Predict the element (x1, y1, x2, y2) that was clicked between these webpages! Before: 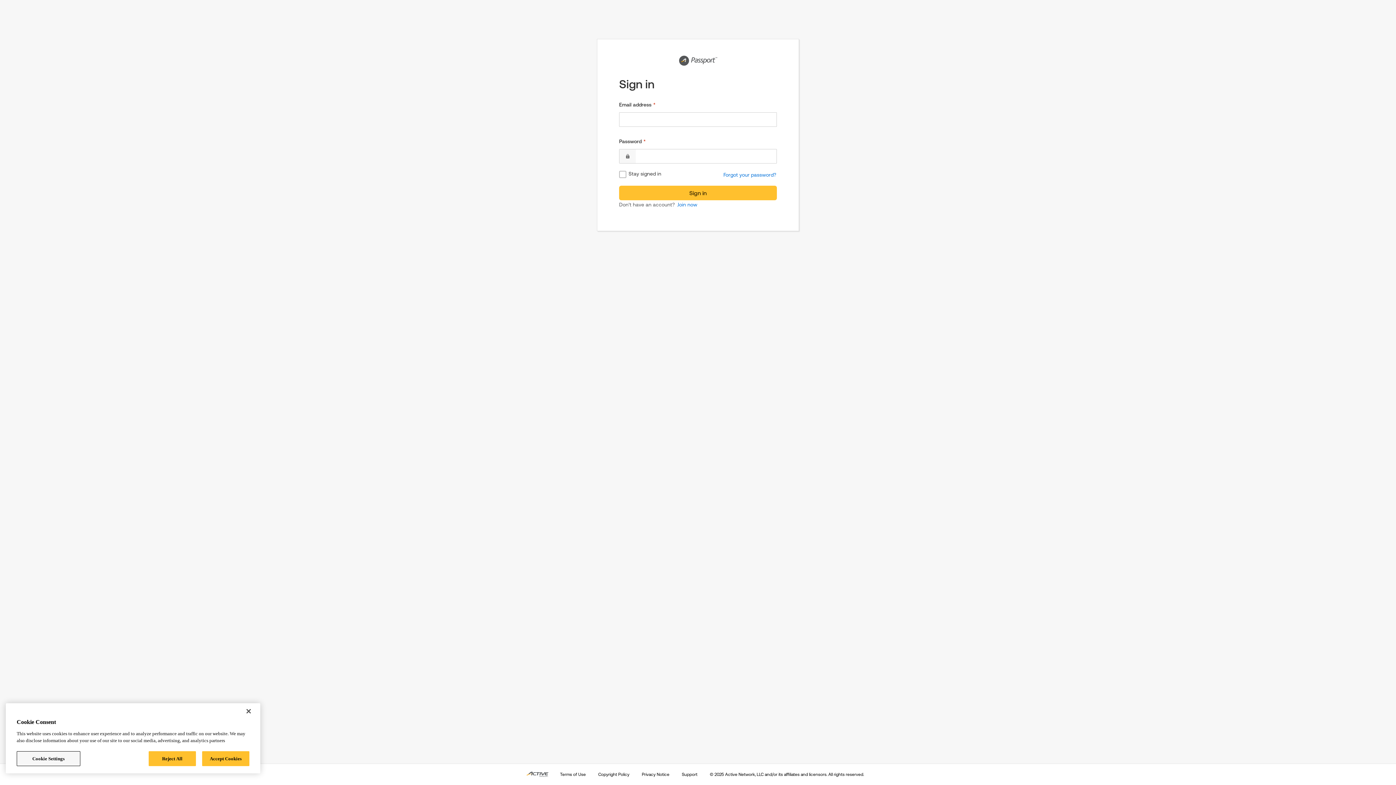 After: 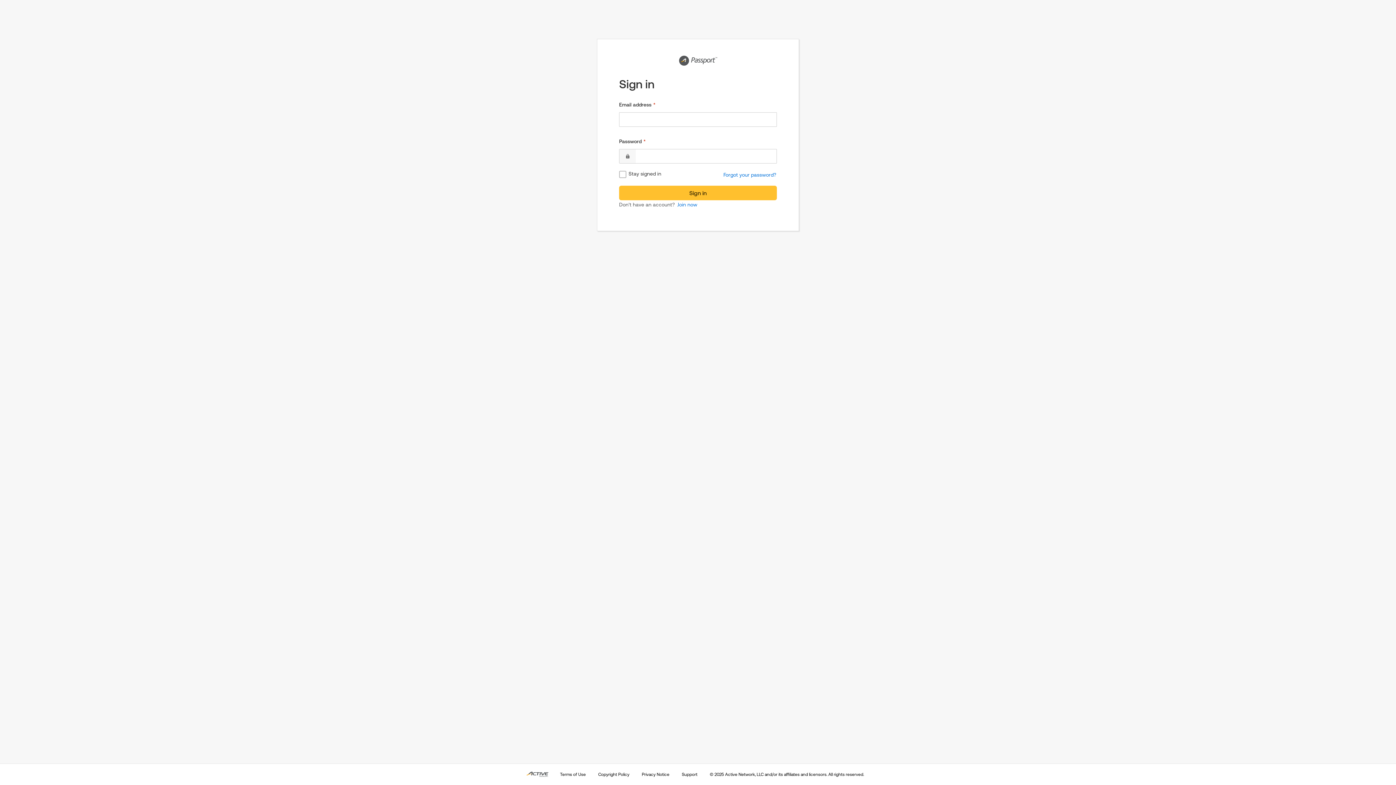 Action: bbox: (240, 703, 256, 719) label: Close